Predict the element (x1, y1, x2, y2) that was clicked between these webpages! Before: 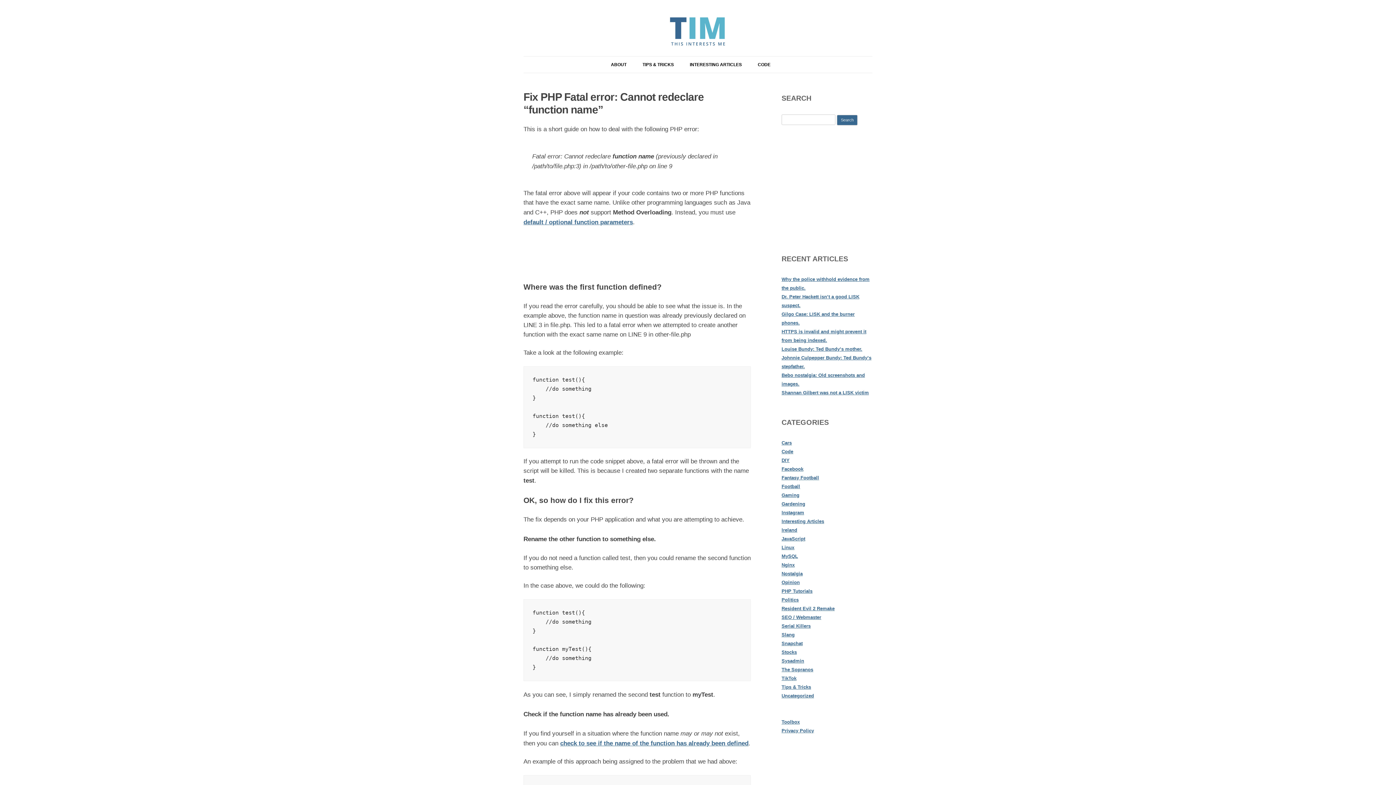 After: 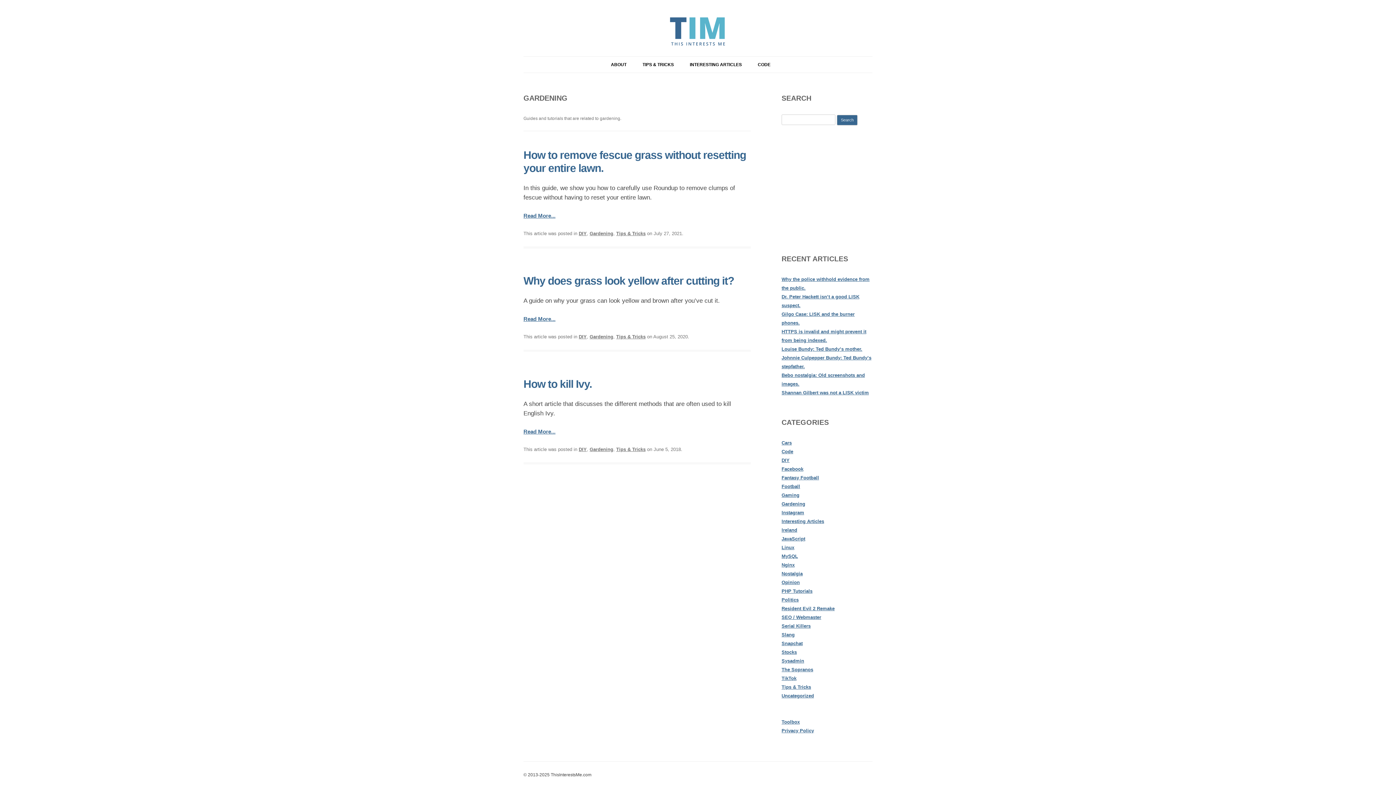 Action: label: Gardening bbox: (781, 501, 805, 506)